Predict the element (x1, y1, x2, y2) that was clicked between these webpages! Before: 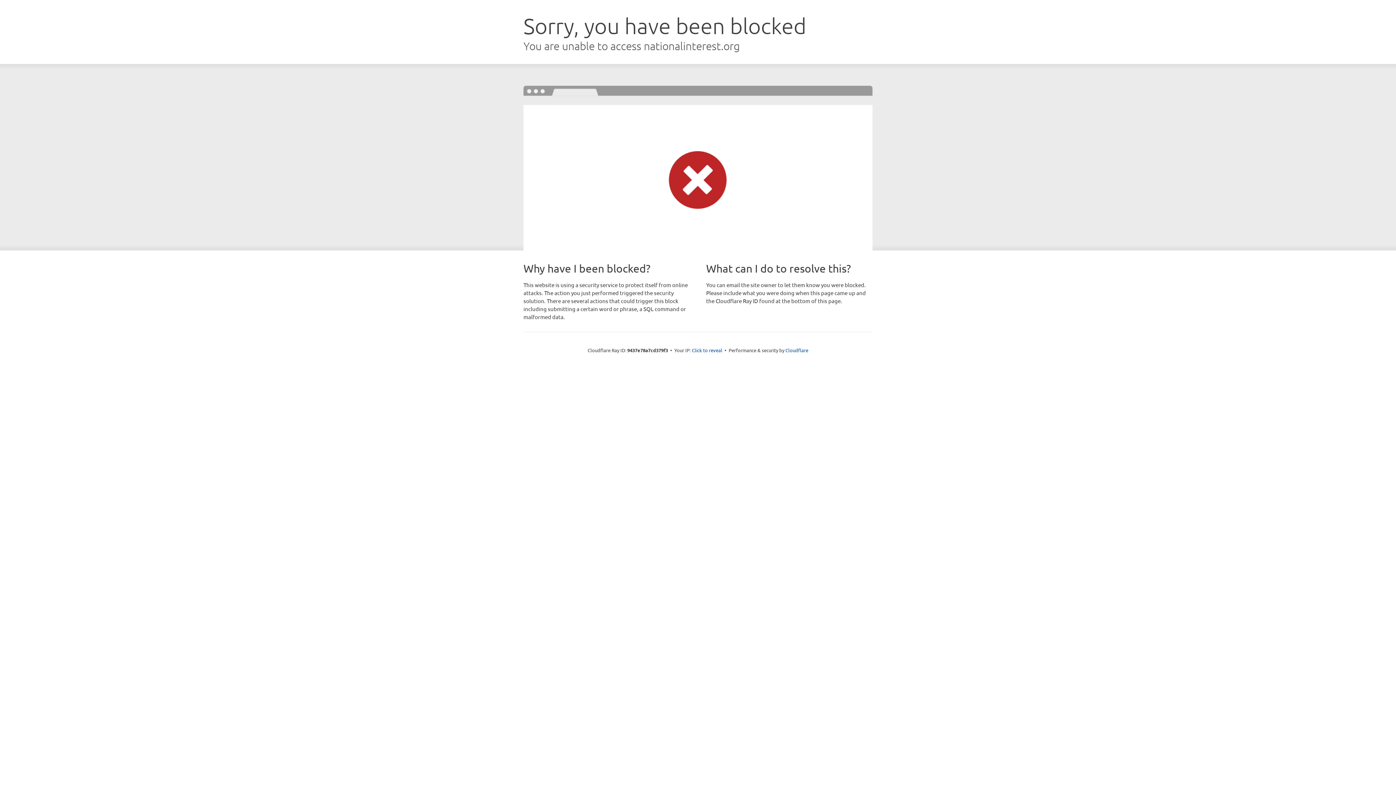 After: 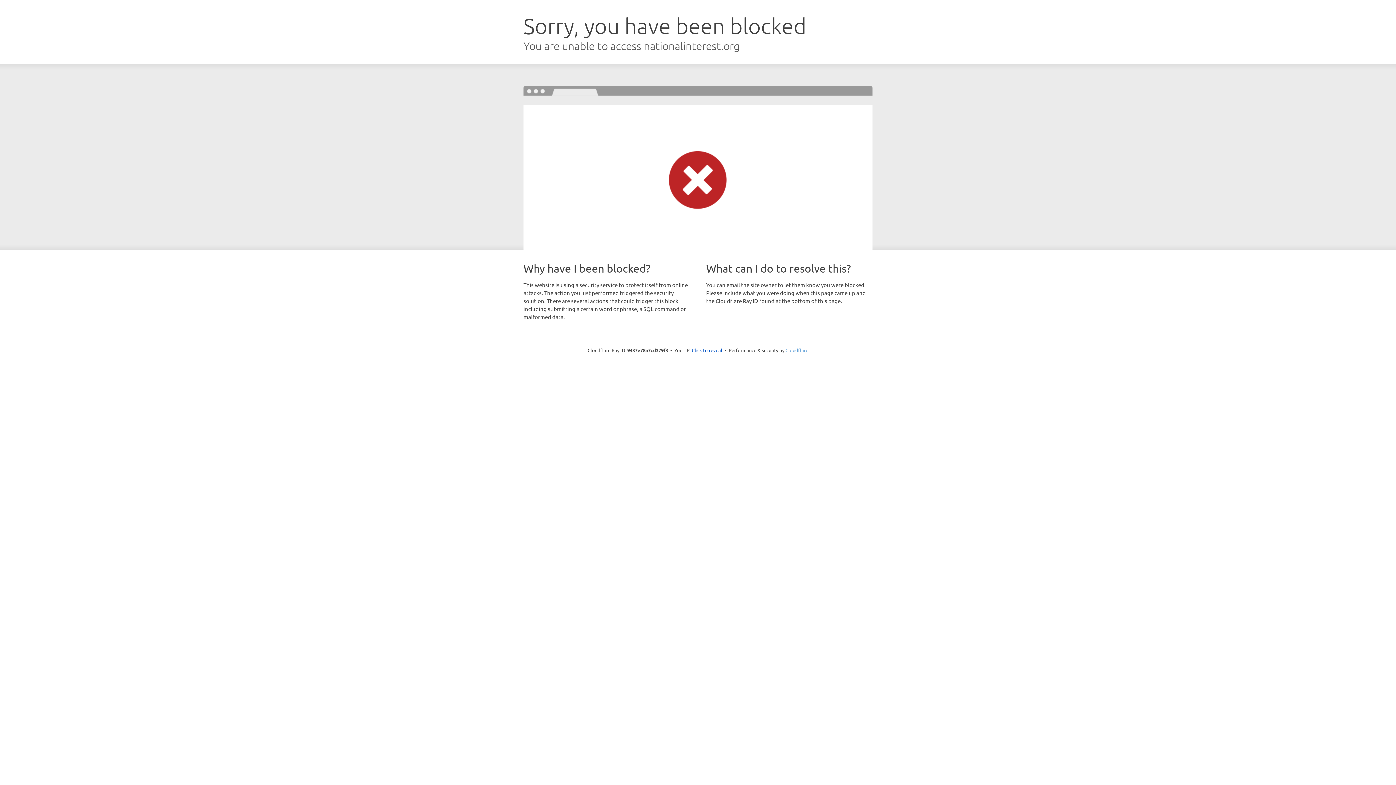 Action: bbox: (785, 347, 808, 353) label: Cloudflare